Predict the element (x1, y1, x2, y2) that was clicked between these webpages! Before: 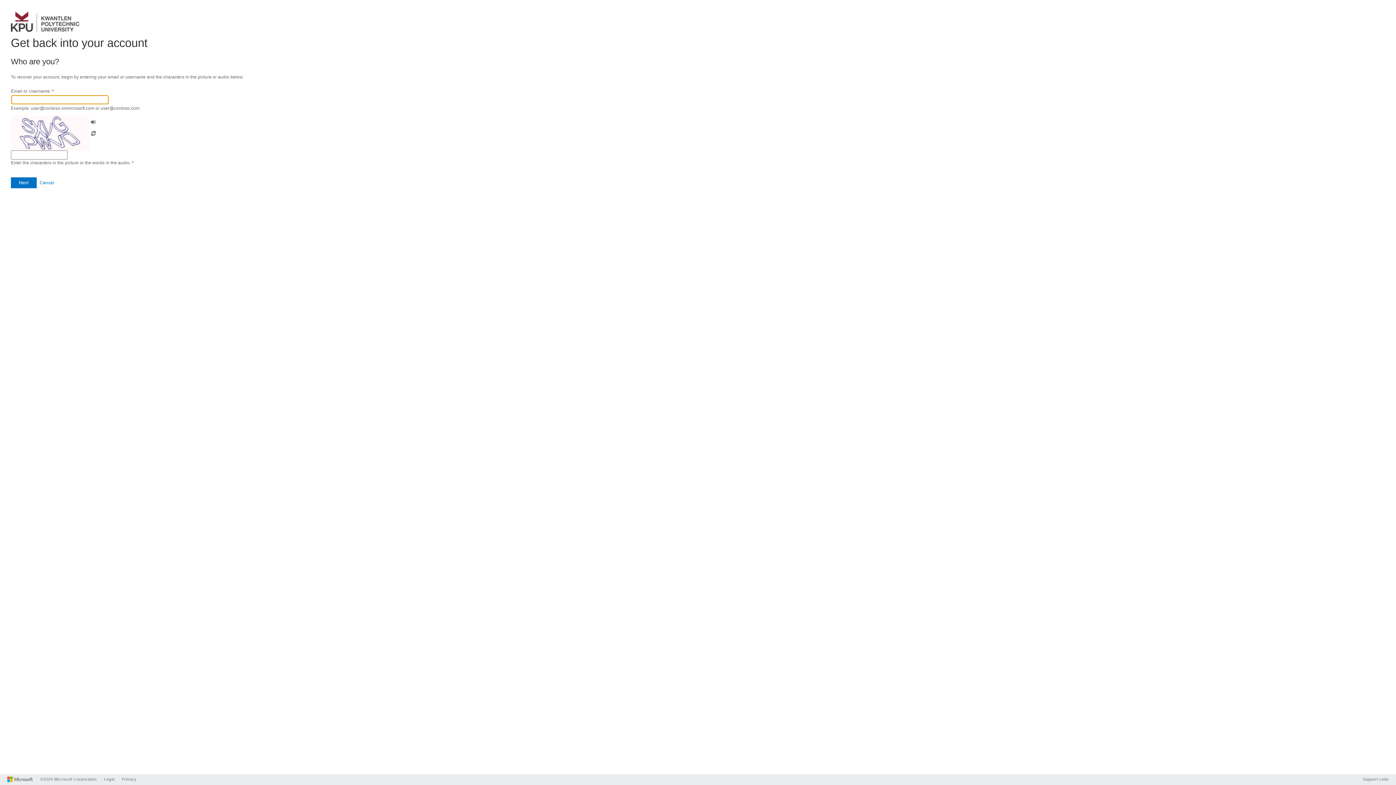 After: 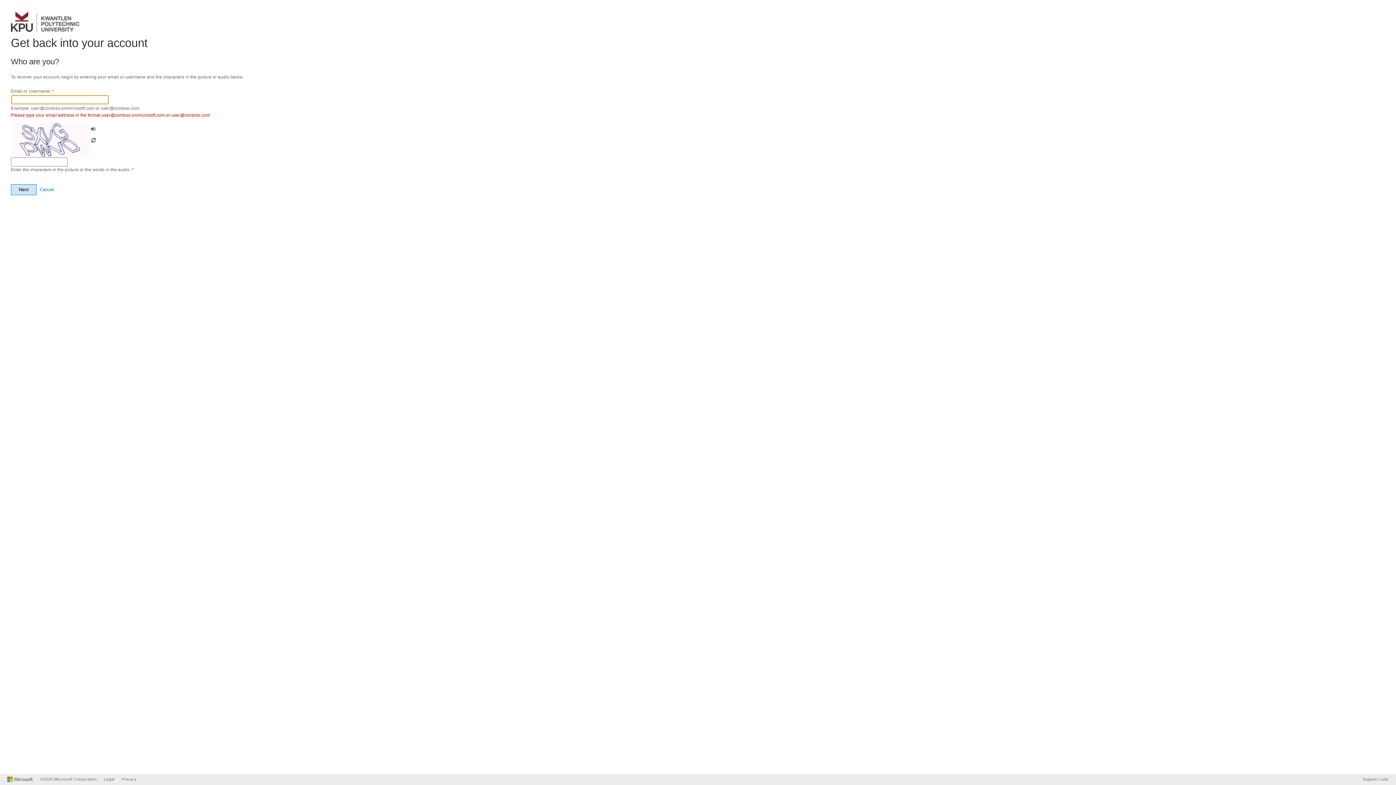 Action: bbox: (10, 175, 36, 190) label: Next